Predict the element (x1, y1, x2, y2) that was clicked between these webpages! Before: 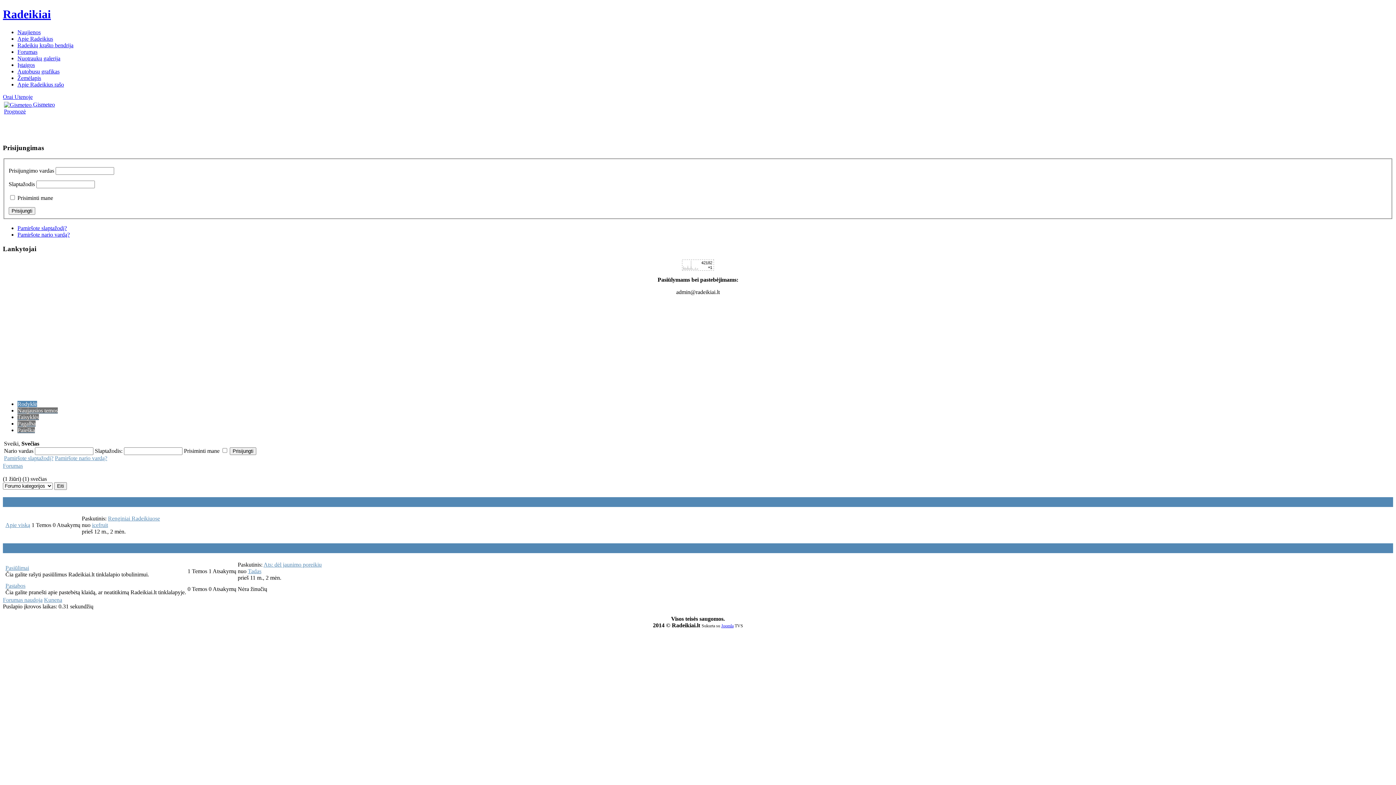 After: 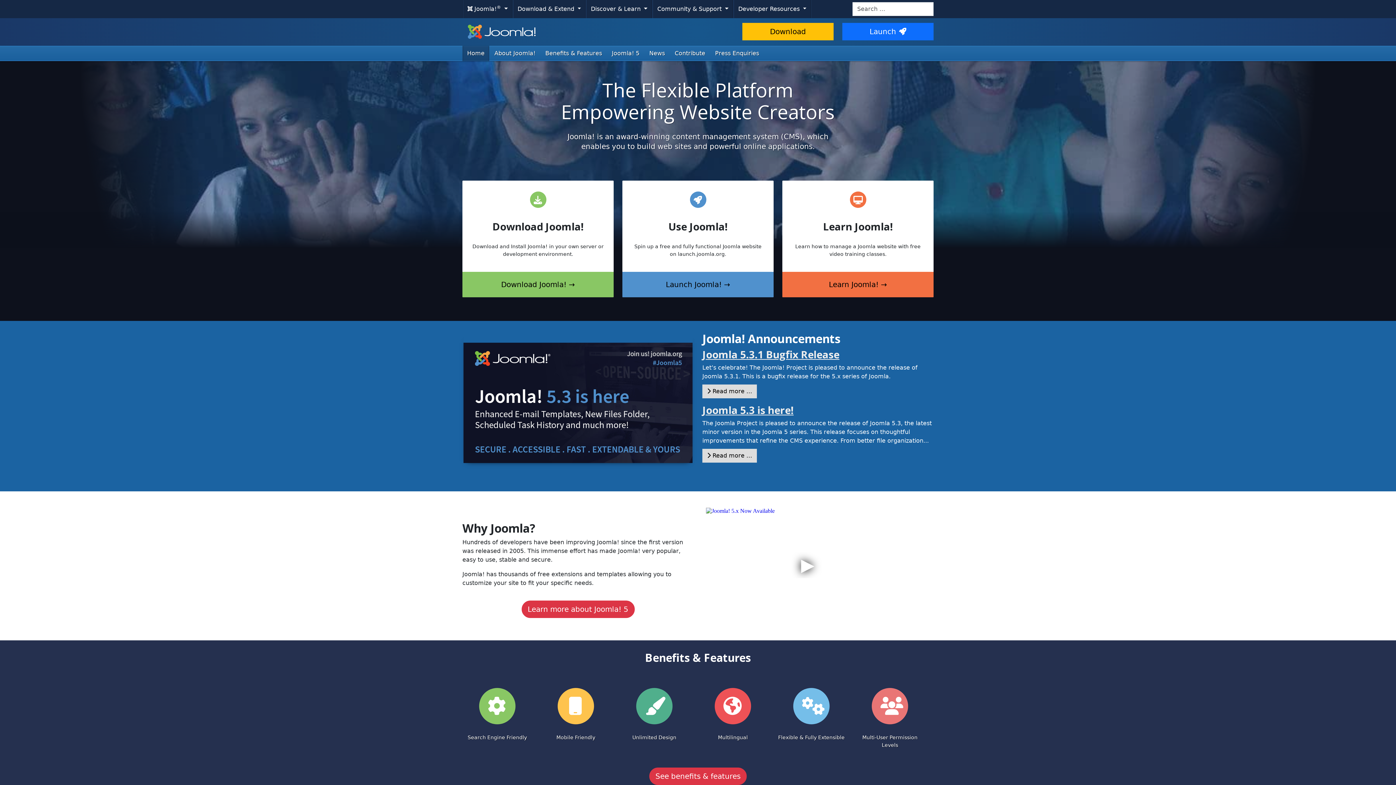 Action: label: J bbox: (721, 623, 723, 628)